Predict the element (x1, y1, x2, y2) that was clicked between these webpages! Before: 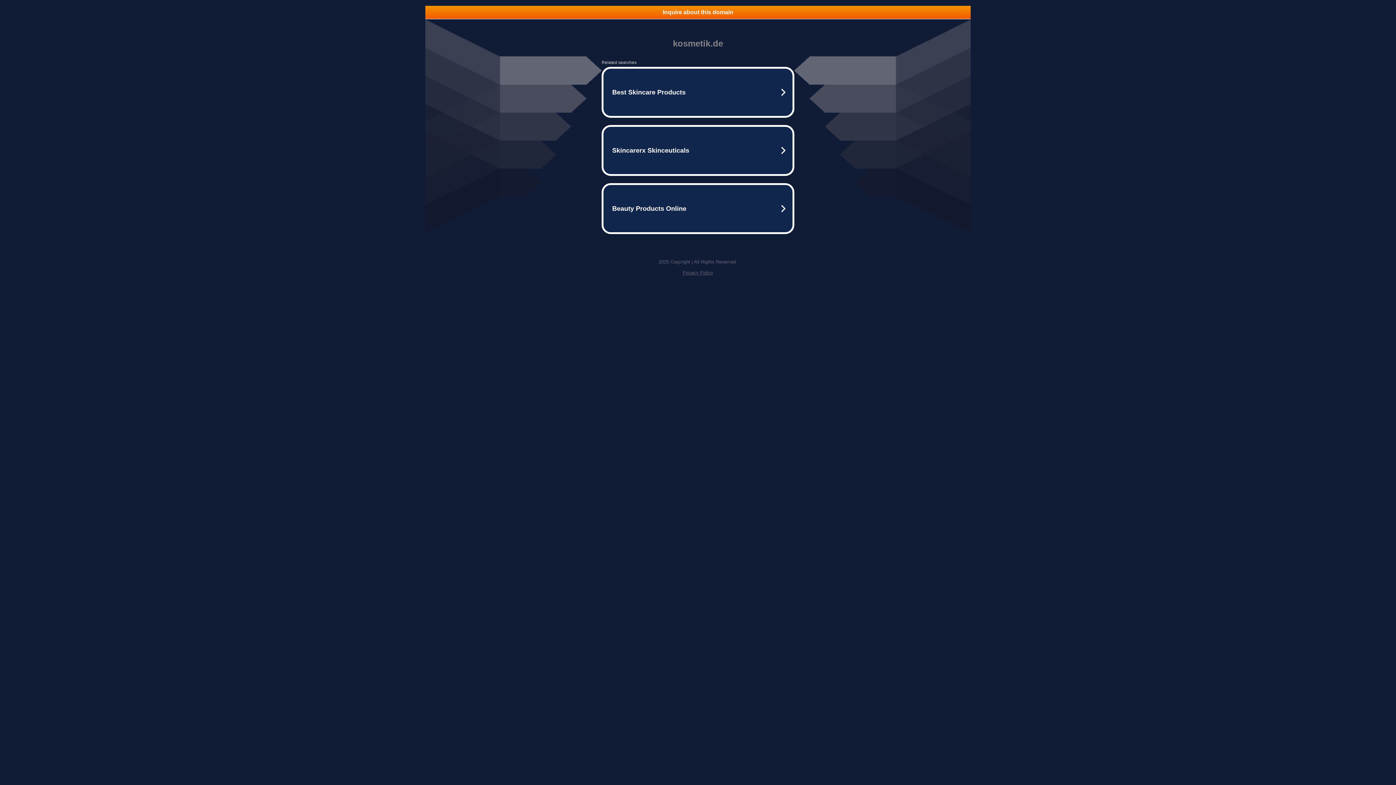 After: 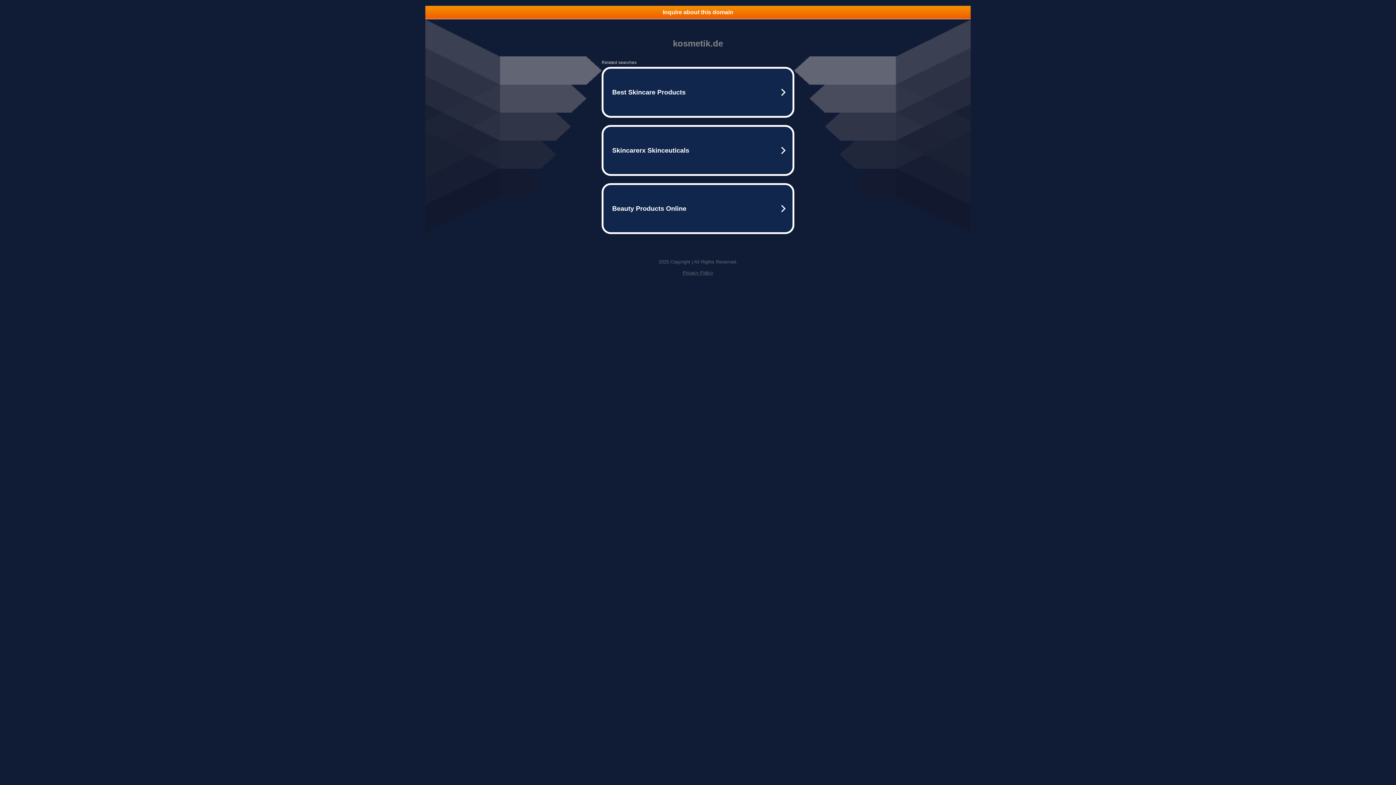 Action: bbox: (682, 270, 713, 275) label: Privacy Policy